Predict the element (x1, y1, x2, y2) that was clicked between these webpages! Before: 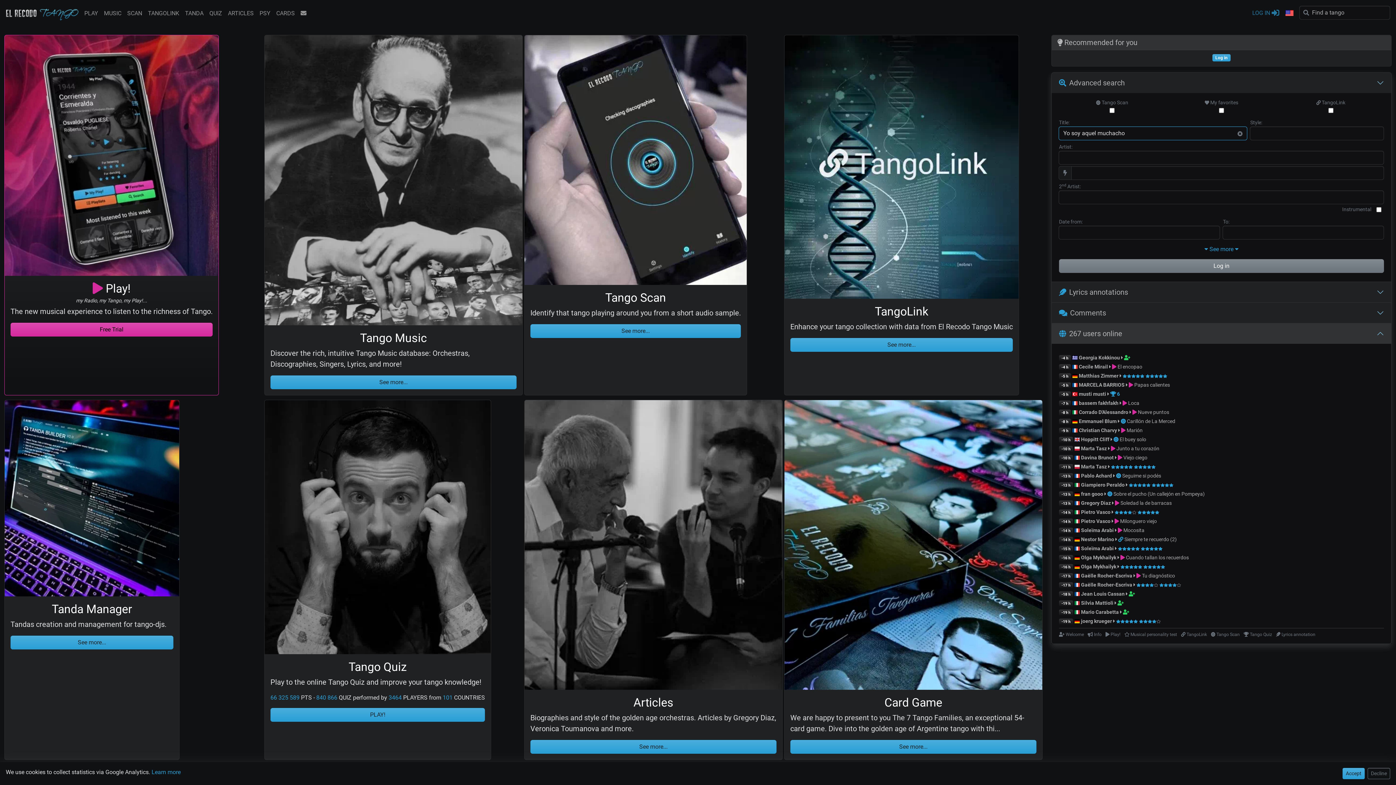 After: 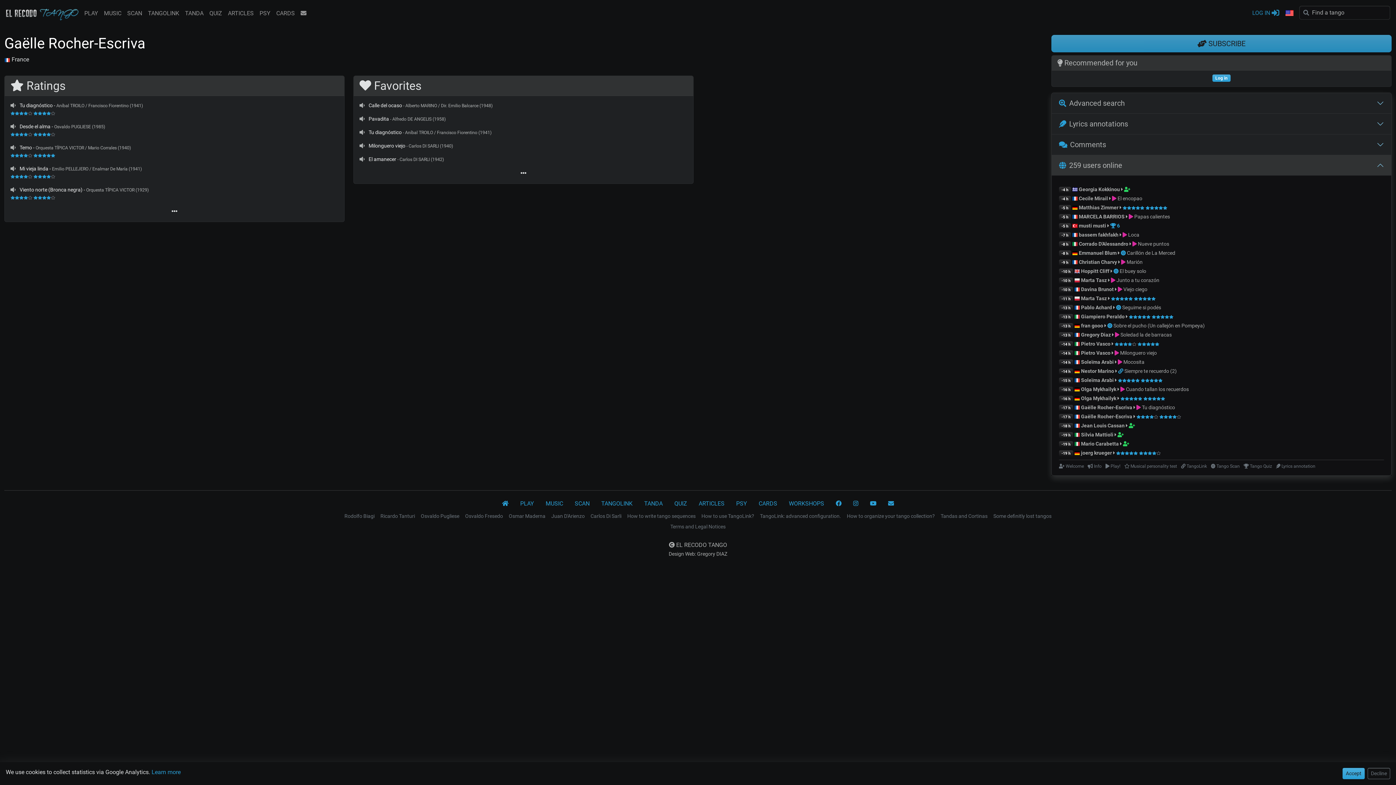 Action: bbox: (1081, 582, 1132, 588) label: Gaëlle Rocher-Escriva